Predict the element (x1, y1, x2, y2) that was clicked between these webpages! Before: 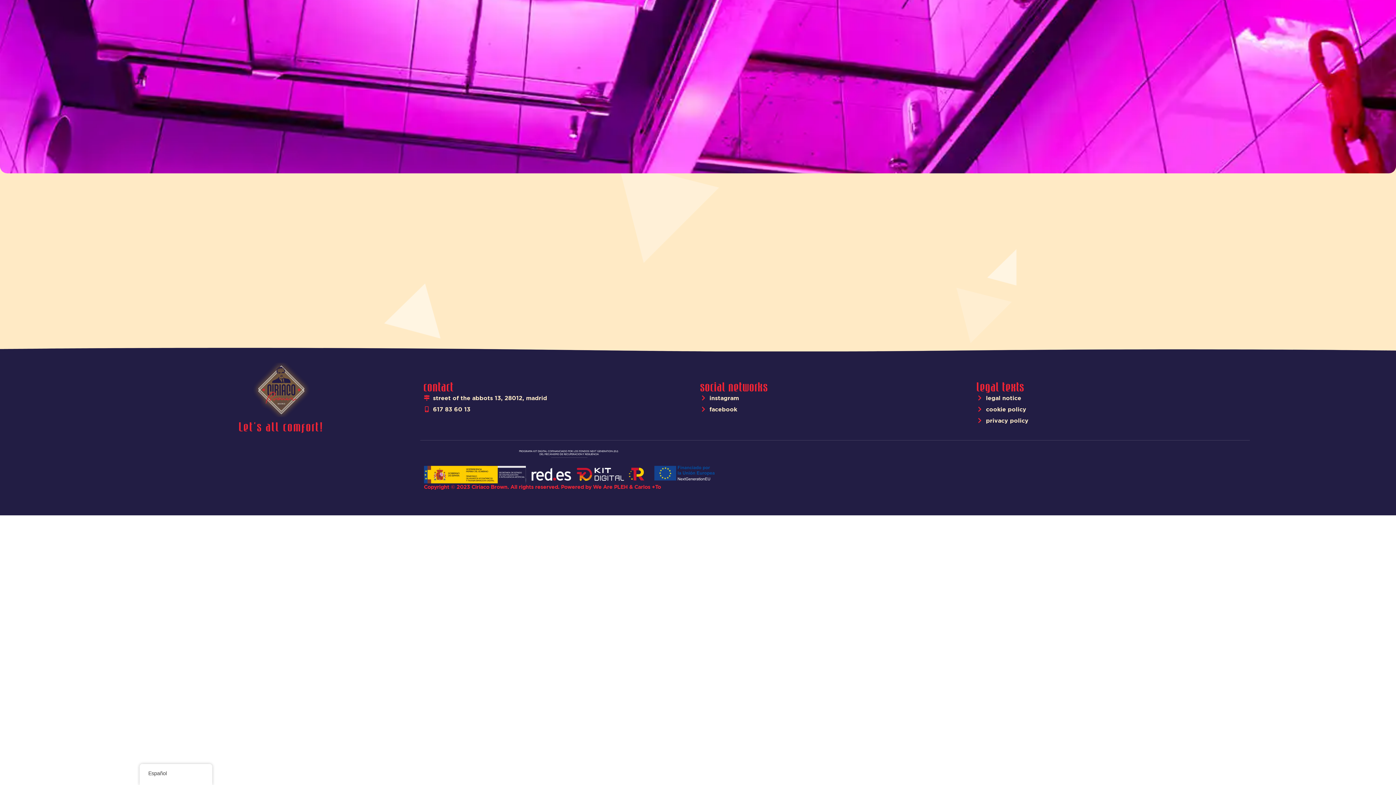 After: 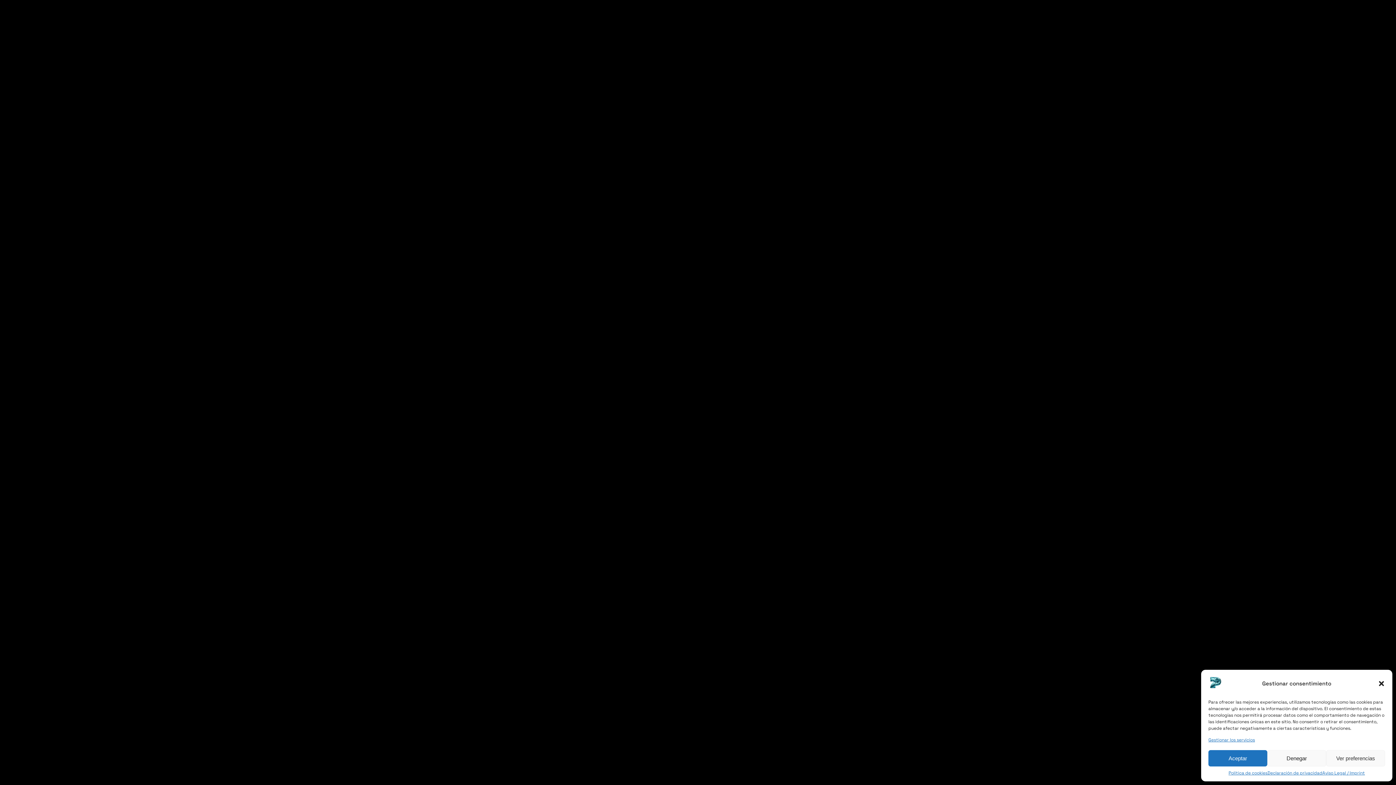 Action: label: We Are PLEH bbox: (593, 484, 628, 490)